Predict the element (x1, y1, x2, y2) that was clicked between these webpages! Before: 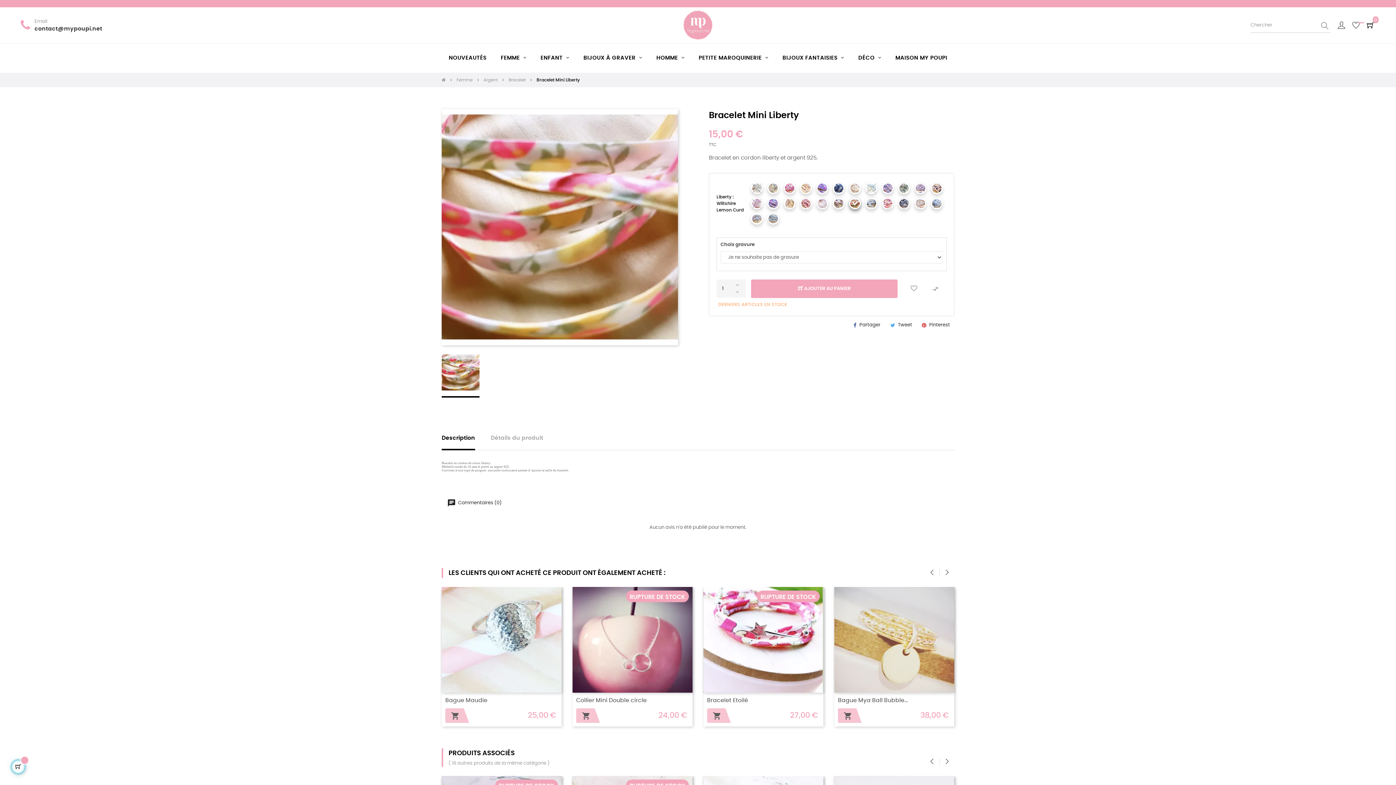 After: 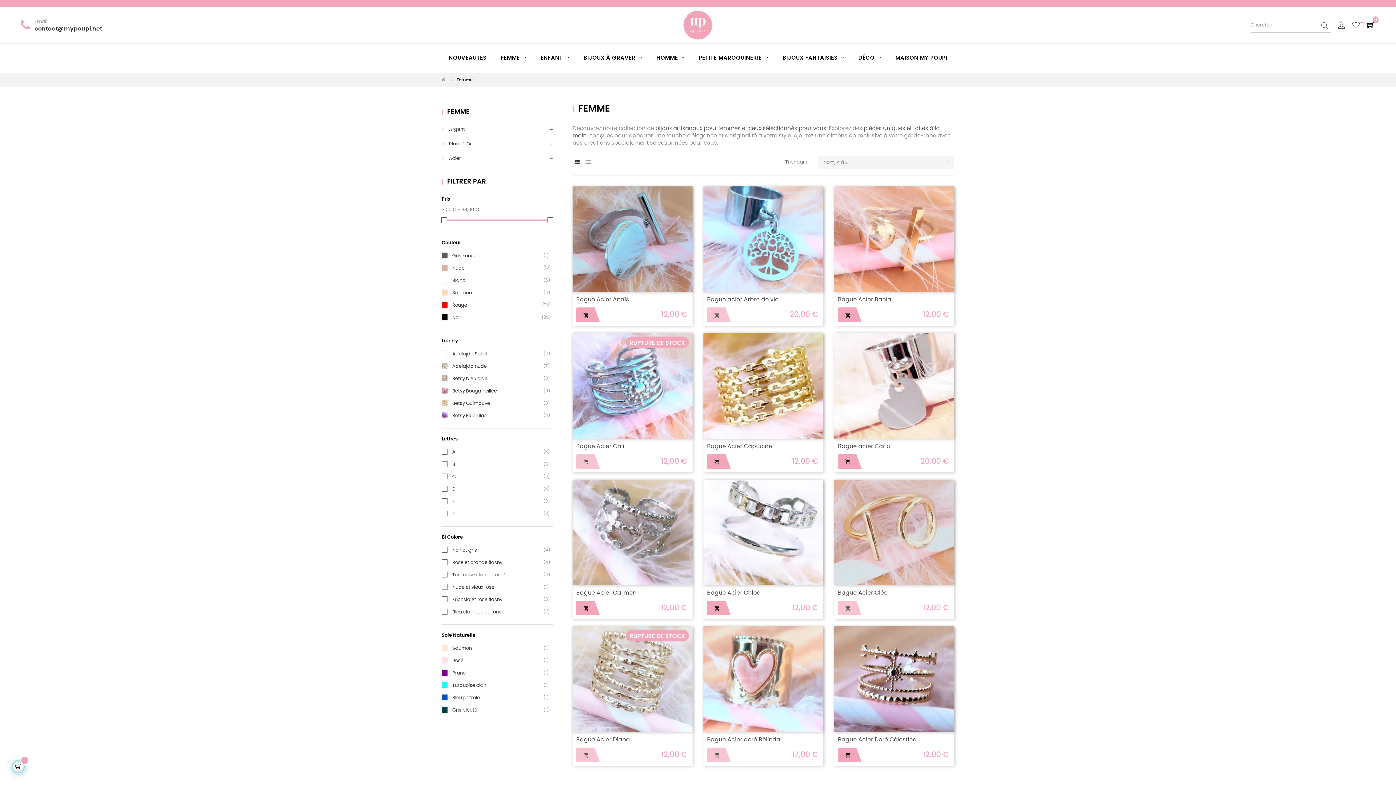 Action: bbox: (456, 77, 477, 82) label: Femme 